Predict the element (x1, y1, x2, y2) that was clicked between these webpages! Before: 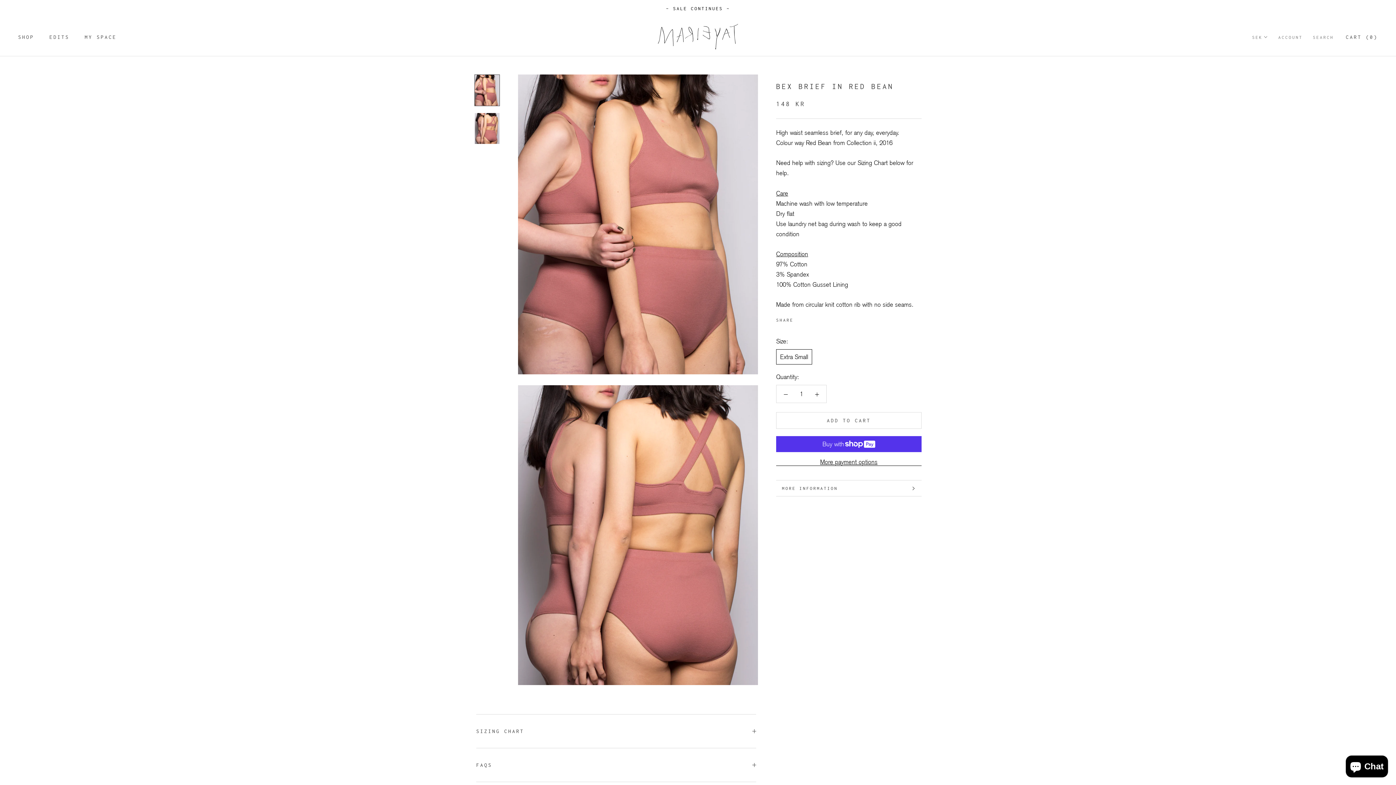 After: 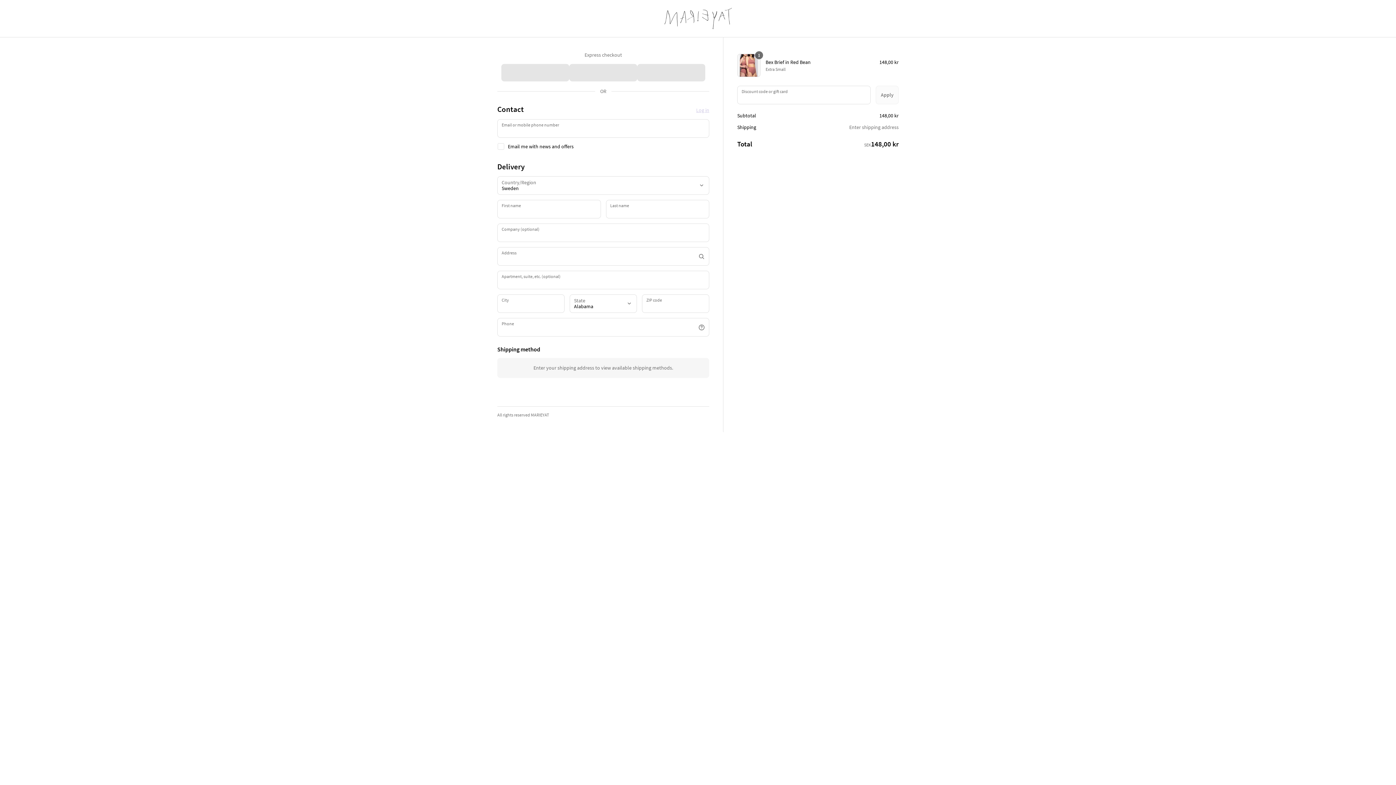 Action: label: More payment options bbox: (776, 458, 921, 465)